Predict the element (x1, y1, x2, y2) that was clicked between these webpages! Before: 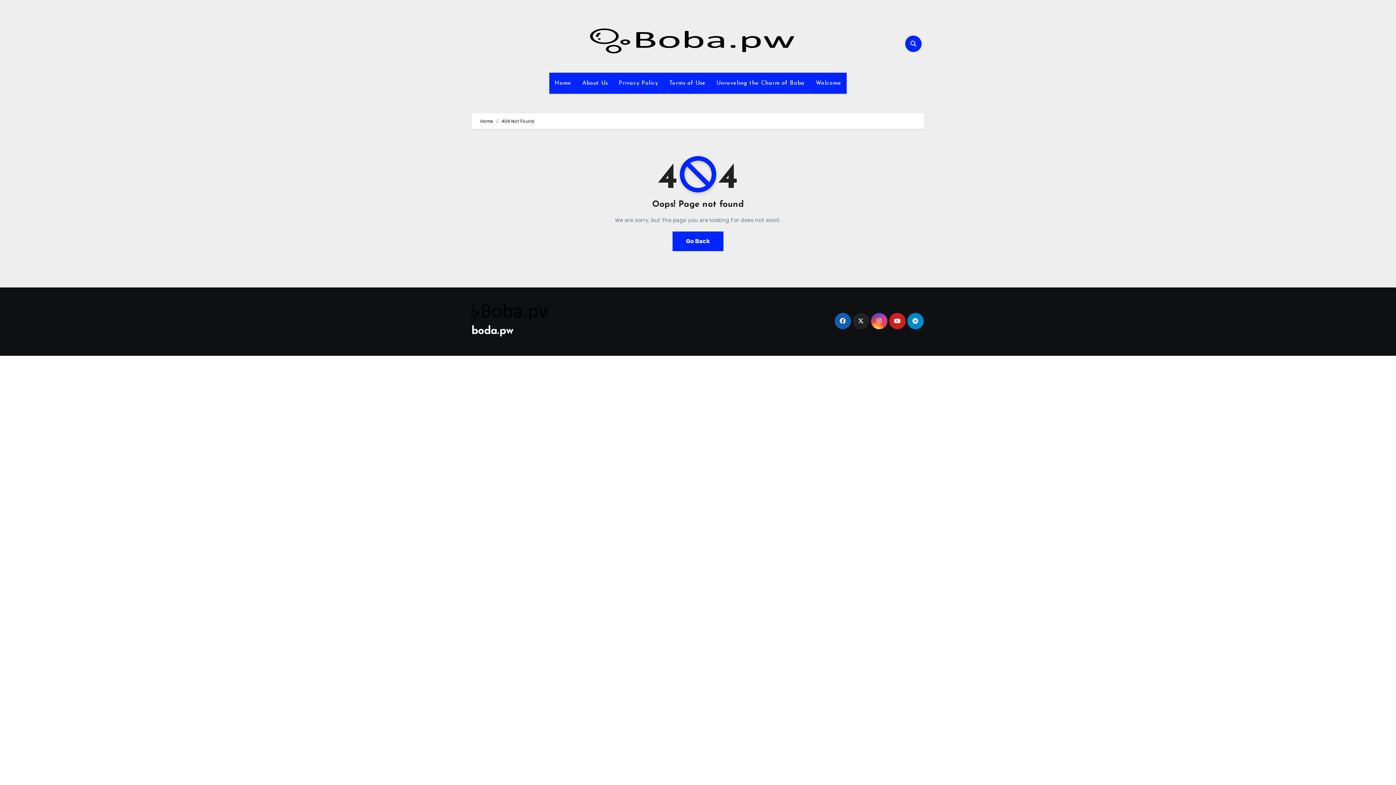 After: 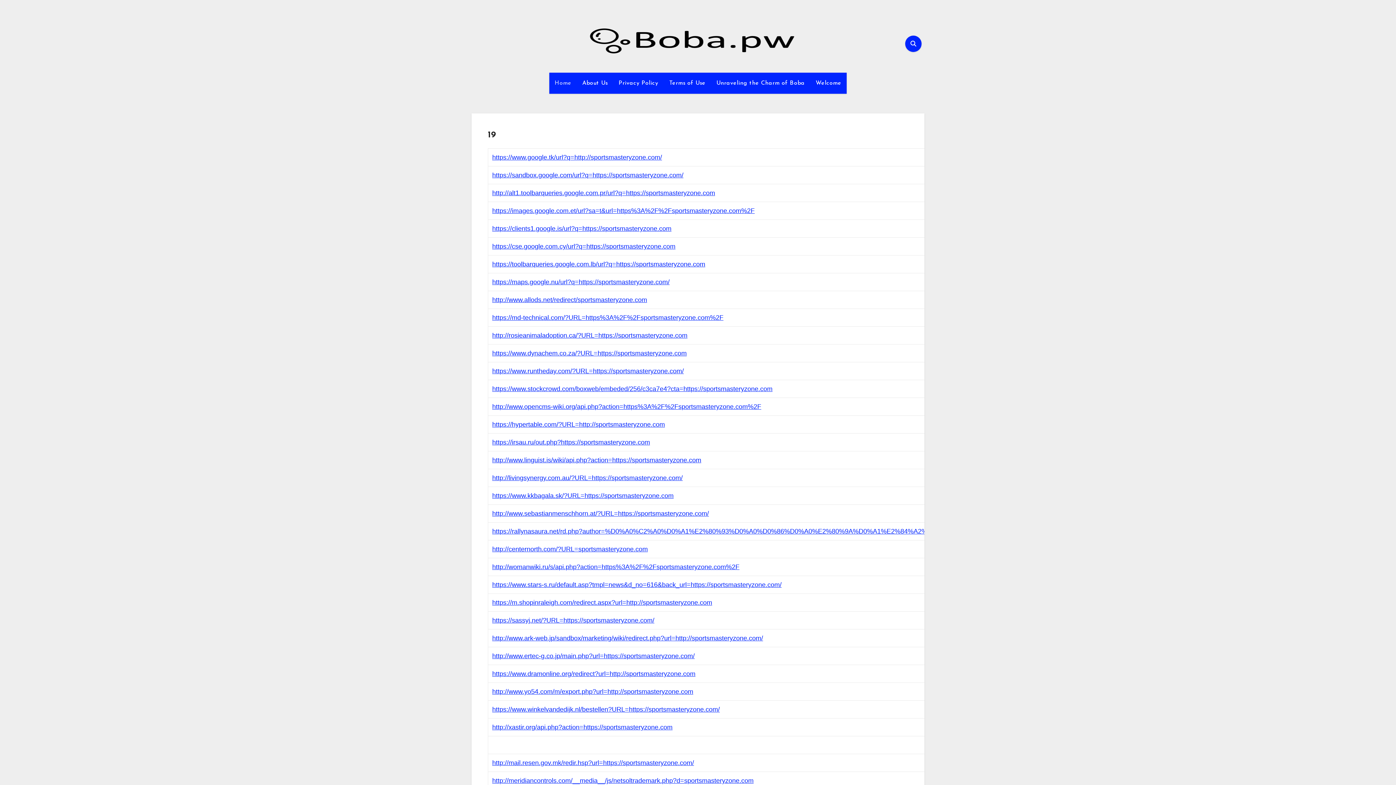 Action: label: Home bbox: (480, 118, 493, 124)